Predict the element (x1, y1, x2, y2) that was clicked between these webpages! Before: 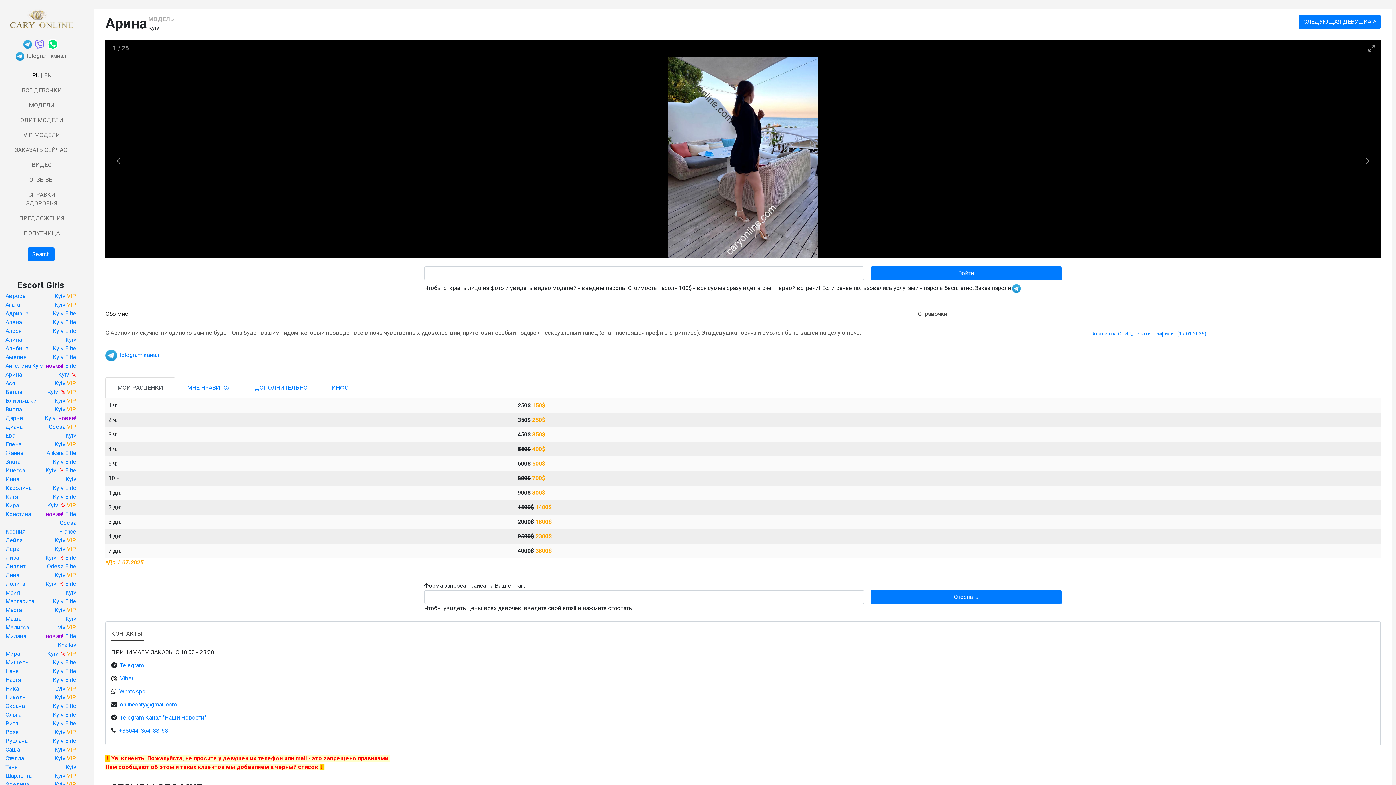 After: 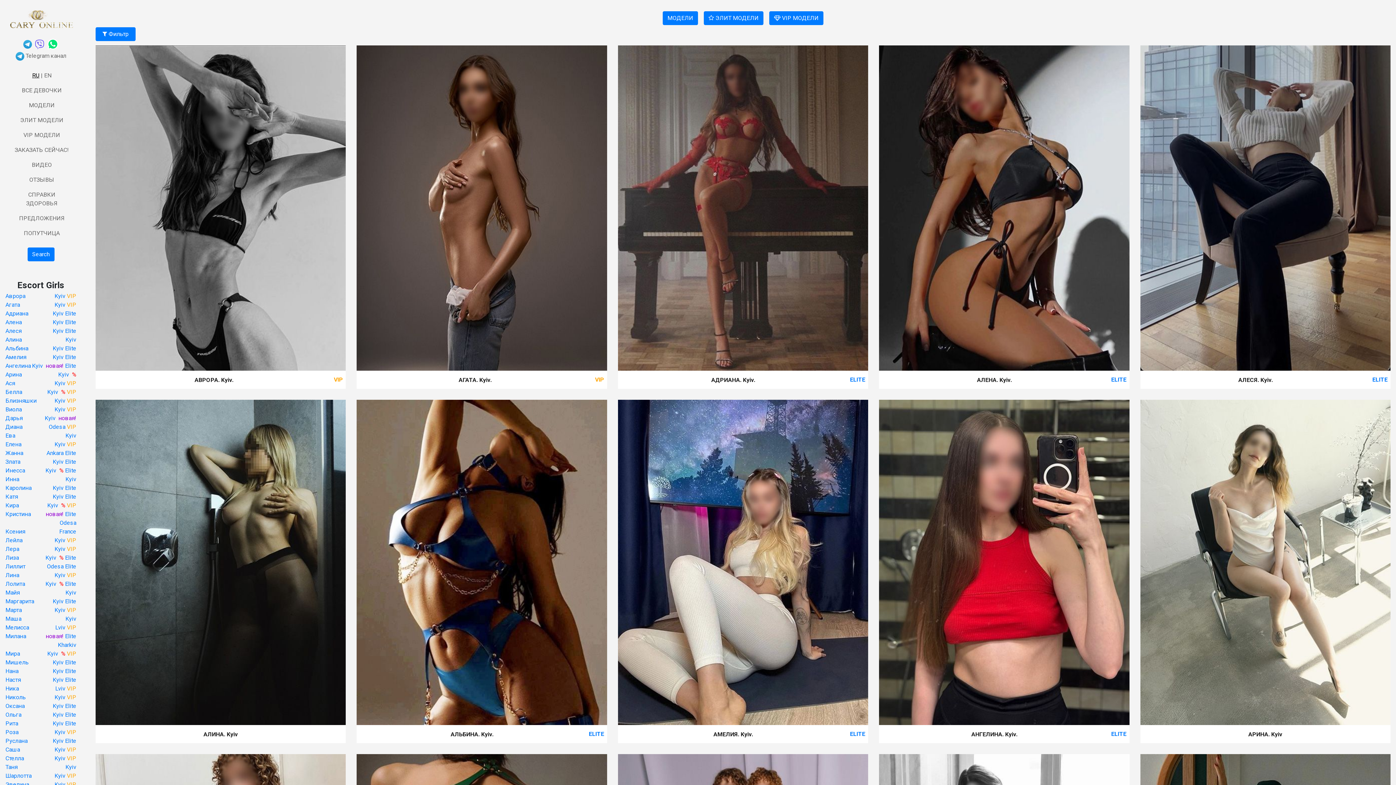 Action: bbox: (5, 15, 76, 22)